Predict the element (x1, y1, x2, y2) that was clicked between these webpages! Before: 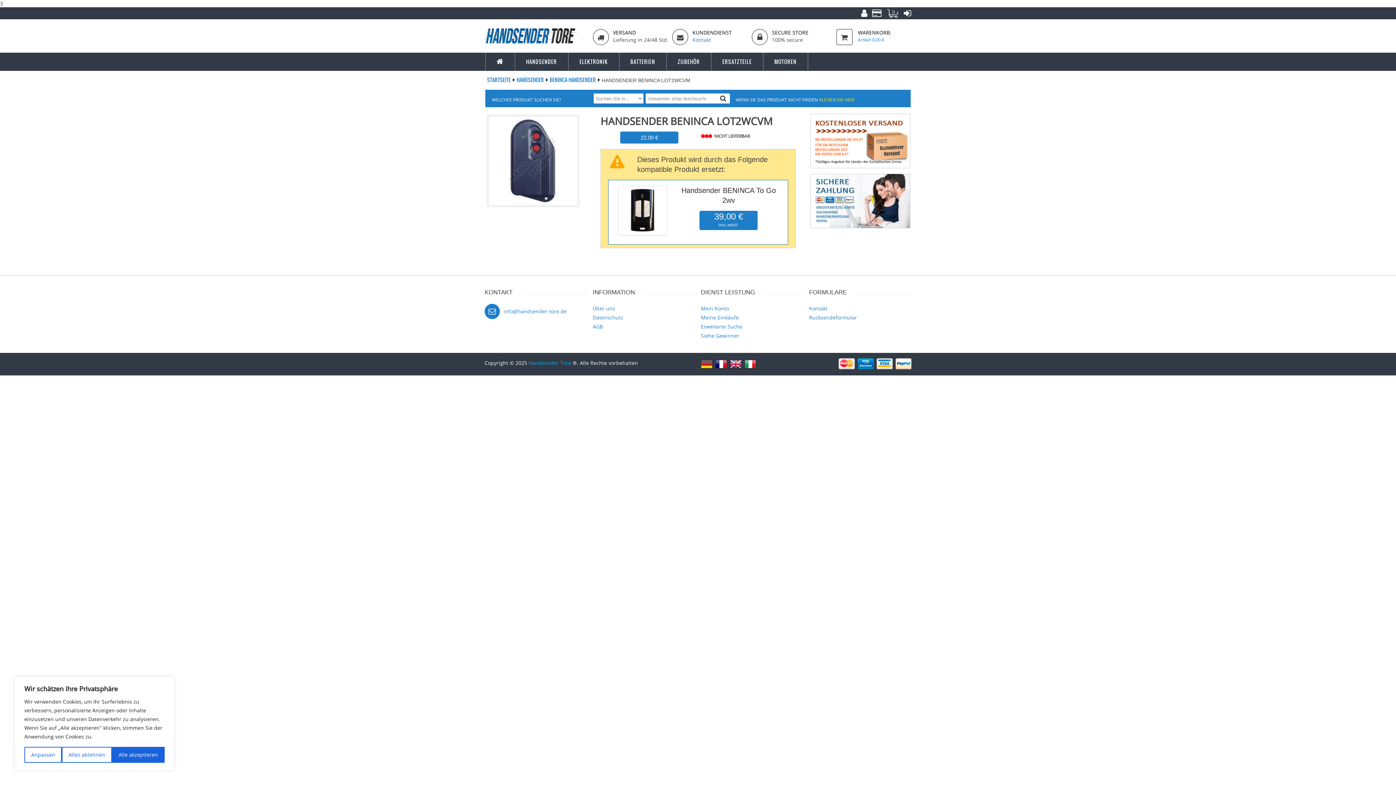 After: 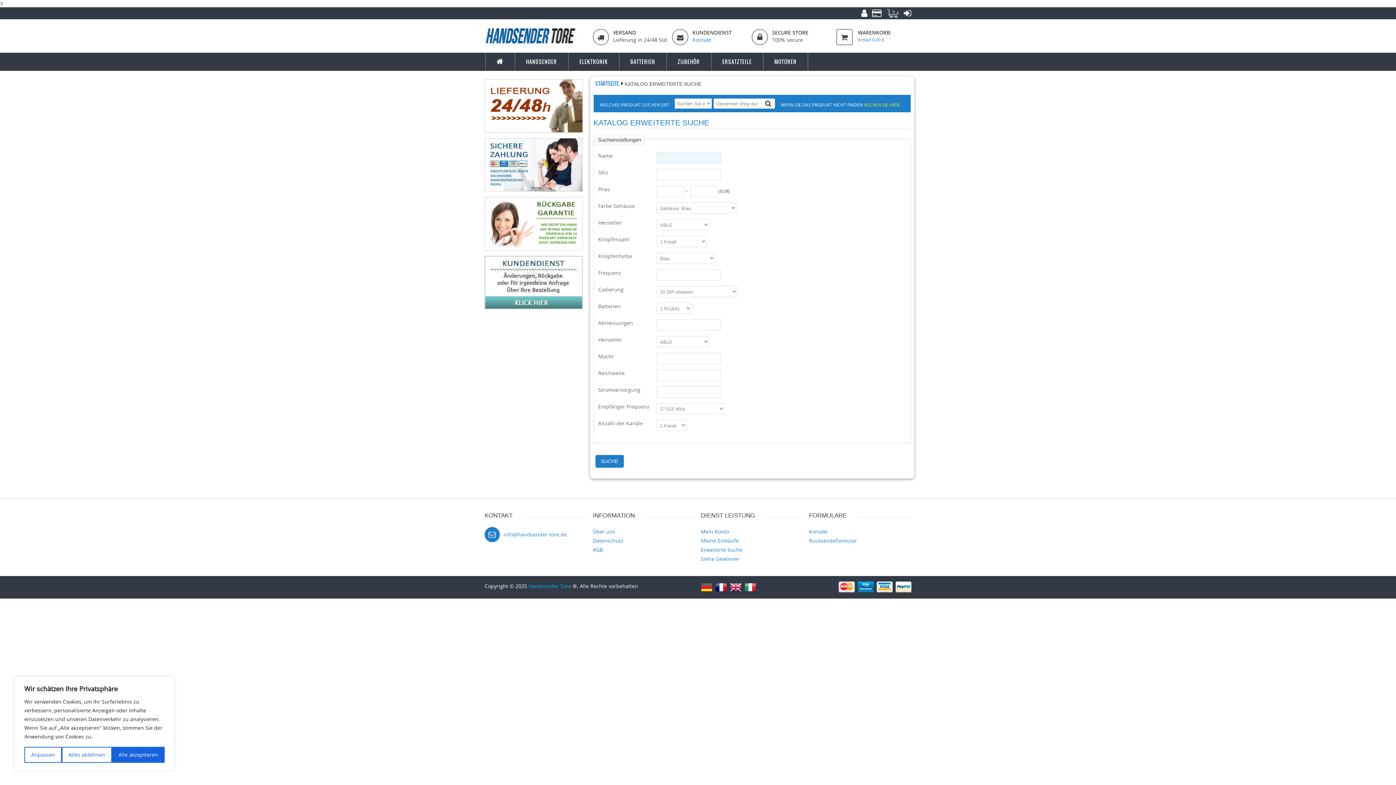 Action: bbox: (701, 323, 742, 330) label: Erweiterte Suche